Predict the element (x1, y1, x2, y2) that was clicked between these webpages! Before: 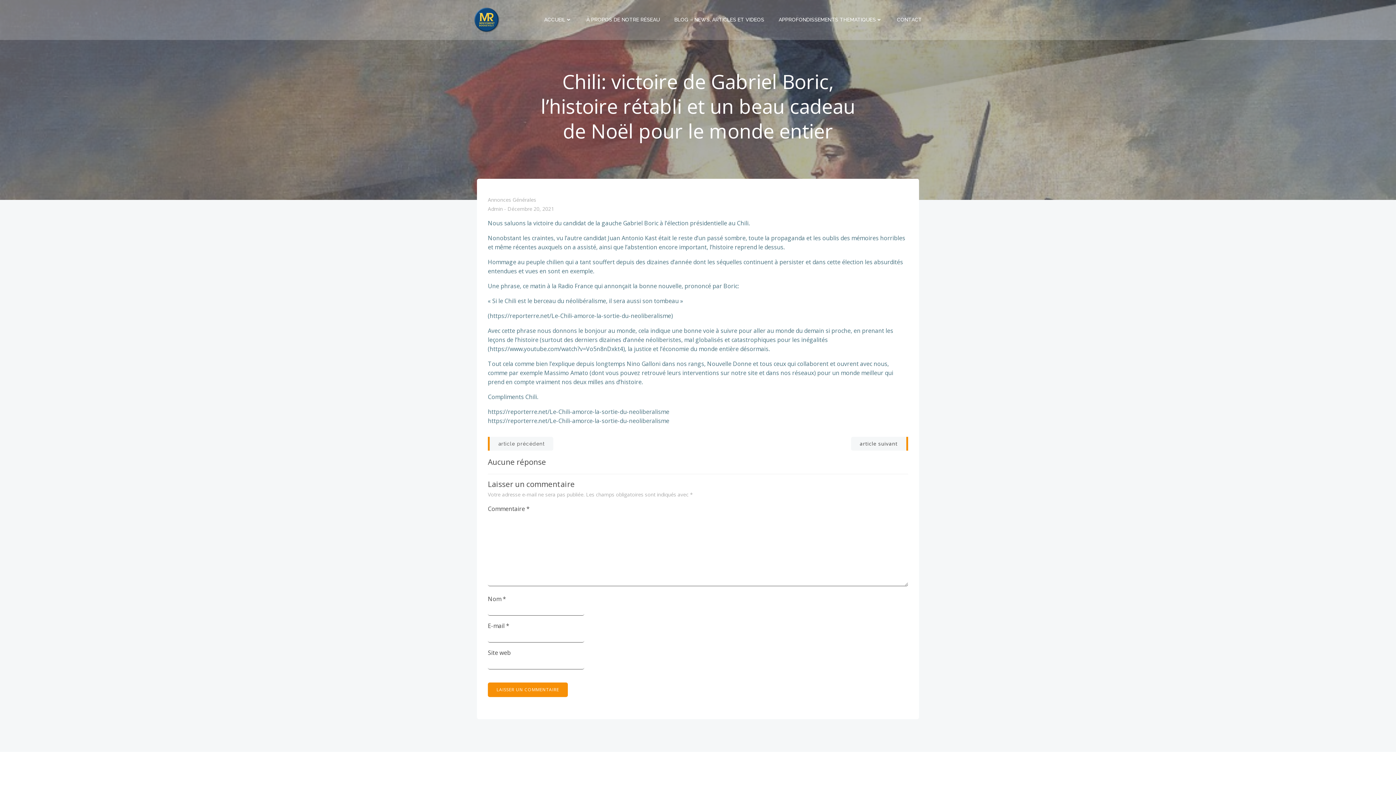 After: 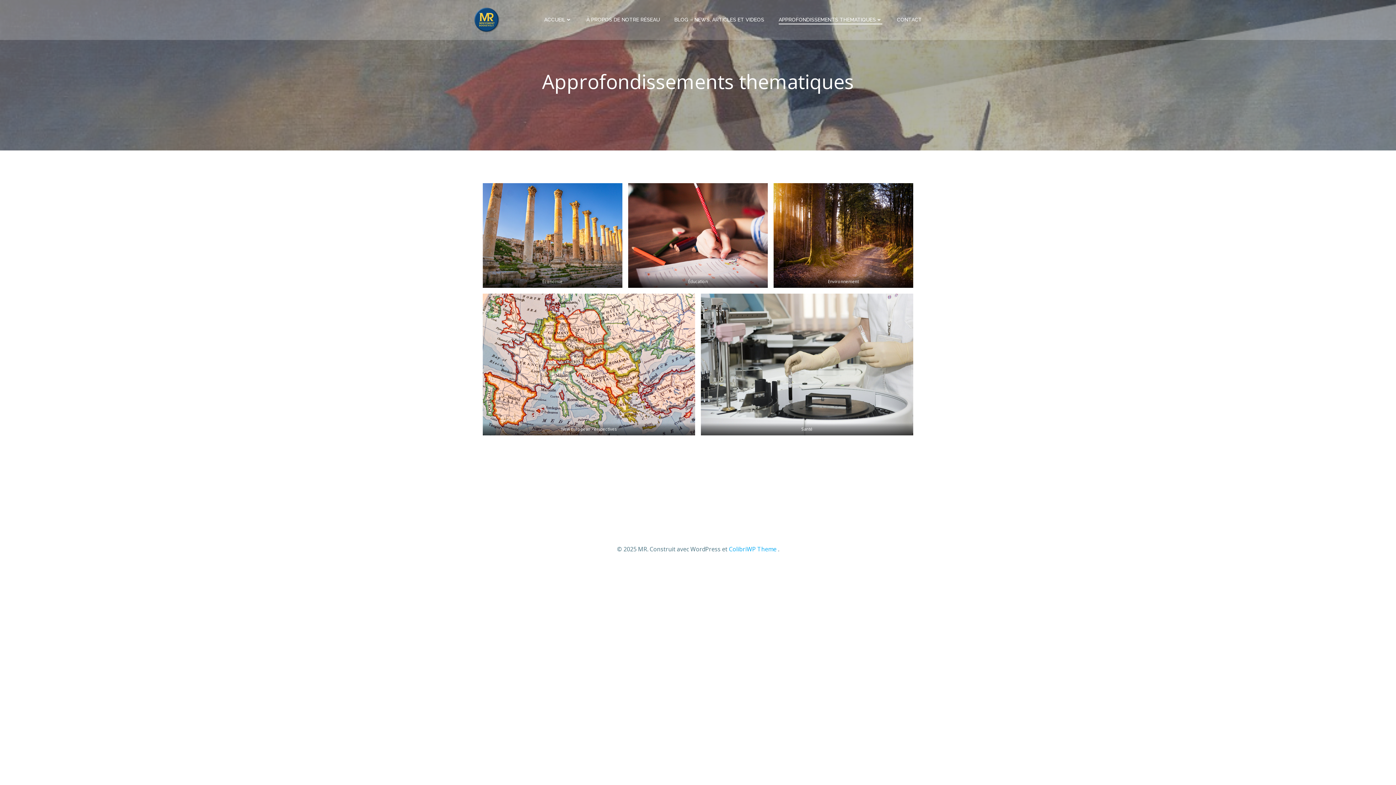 Action: label: APPROFONDISSEMENTS THEMATIQUES bbox: (778, 16, 882, 23)